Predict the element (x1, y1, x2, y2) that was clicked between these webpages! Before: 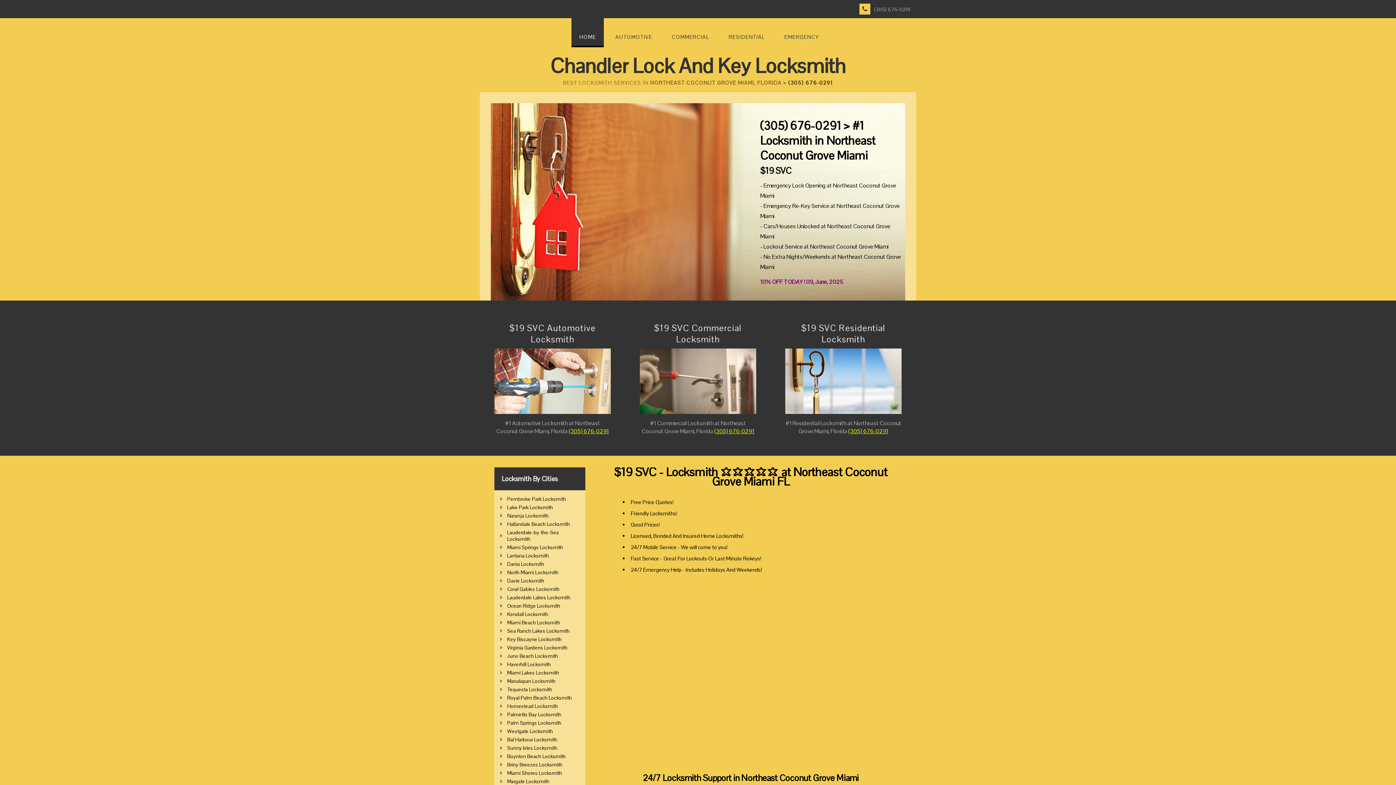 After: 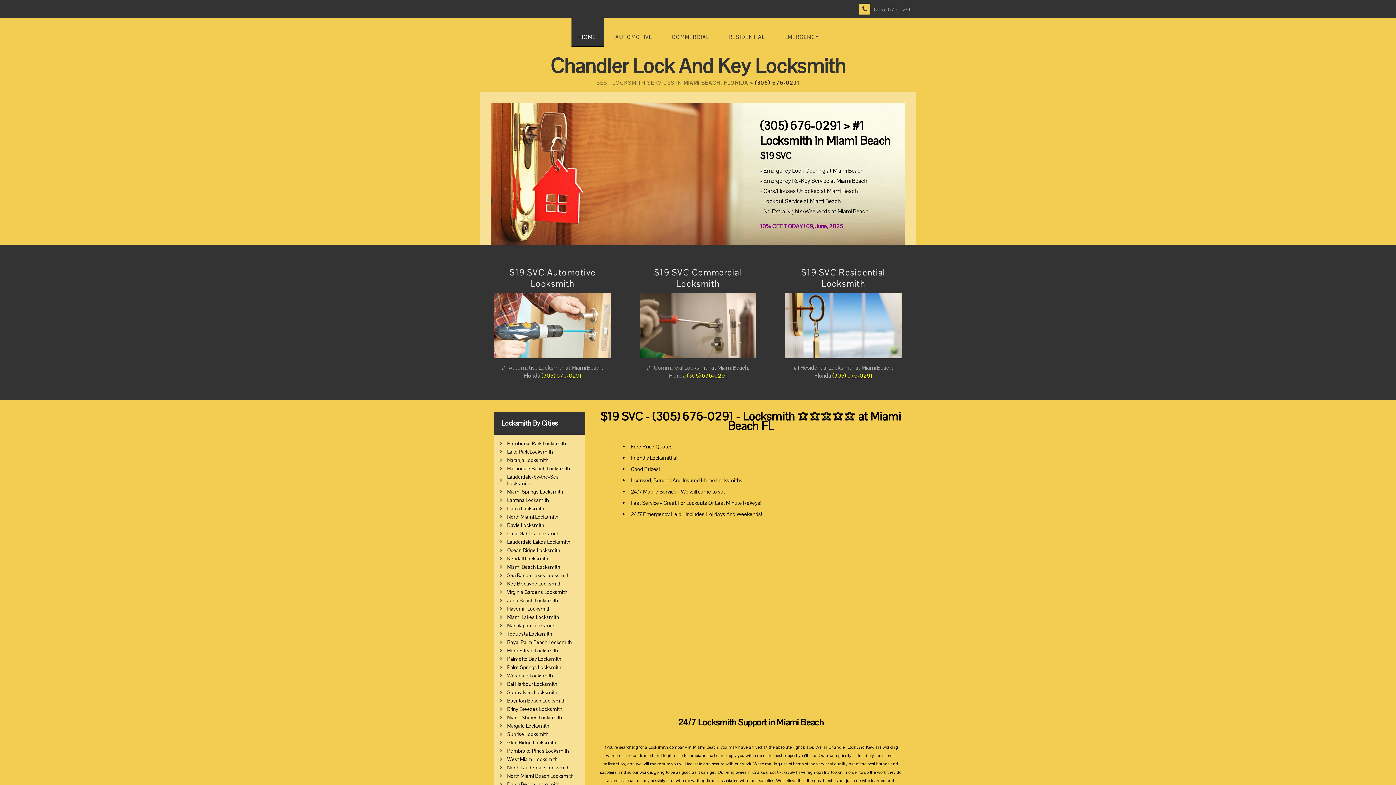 Action: bbox: (507, 619, 560, 626) label: Miami Beach Locksmith